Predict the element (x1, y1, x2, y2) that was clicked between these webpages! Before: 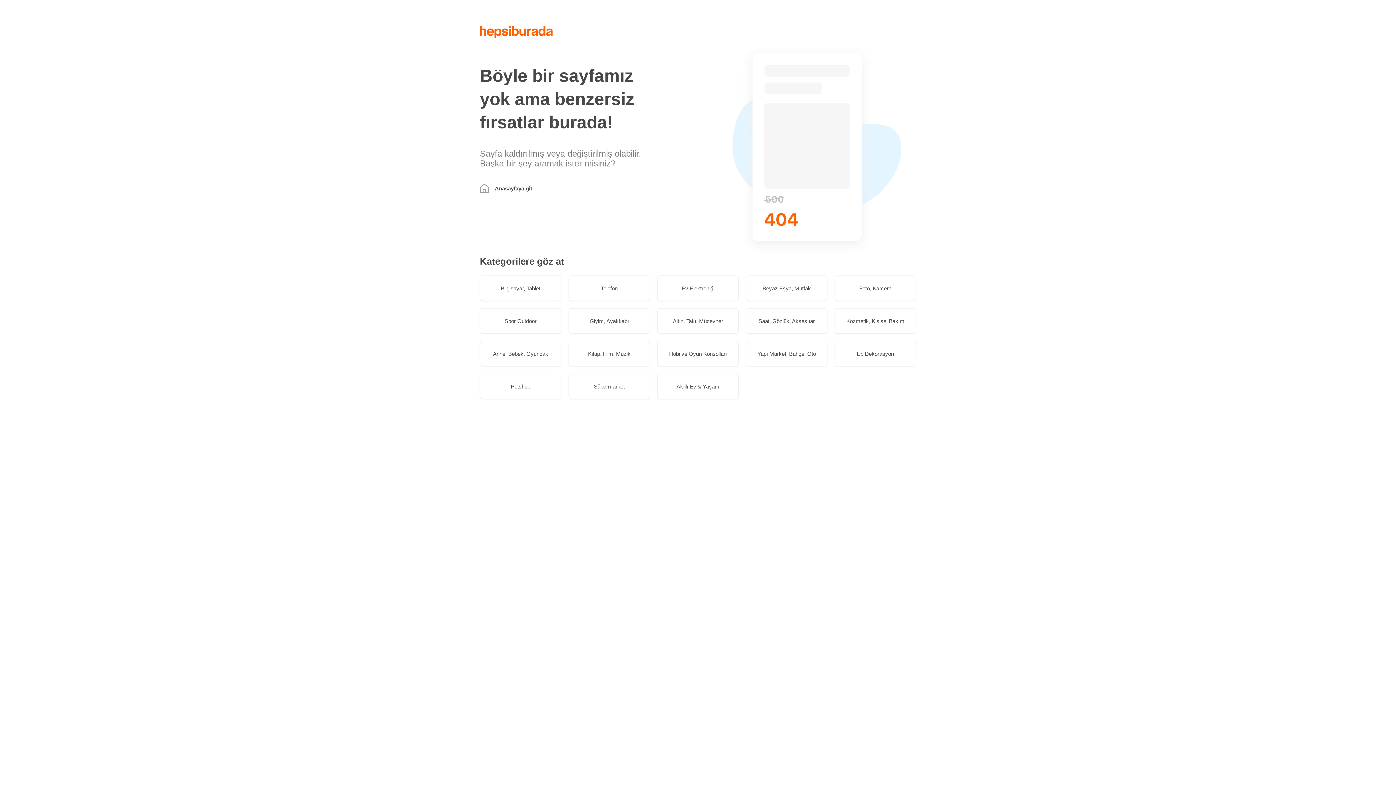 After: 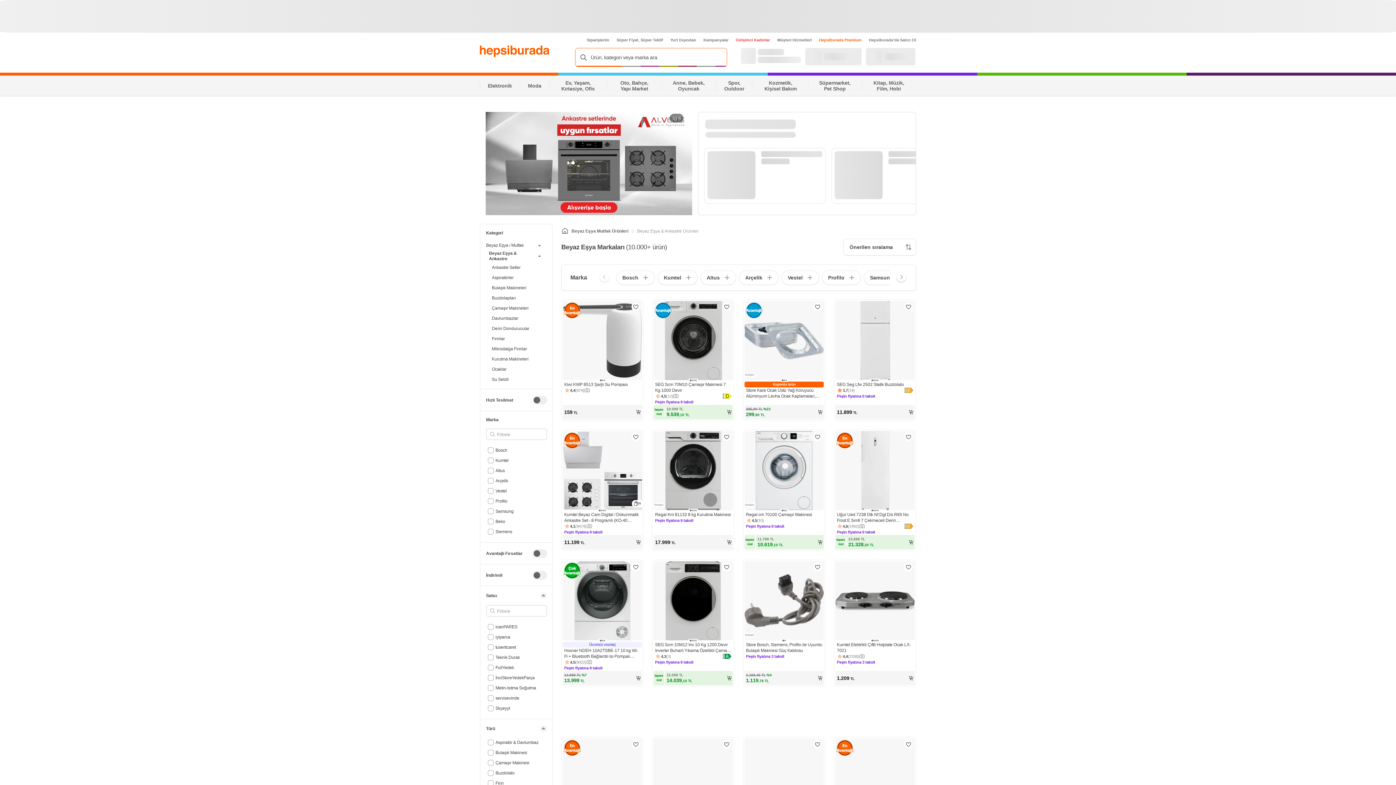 Action: label: Beyaz Eşya, Mutfak bbox: (746, 275, 827, 301)